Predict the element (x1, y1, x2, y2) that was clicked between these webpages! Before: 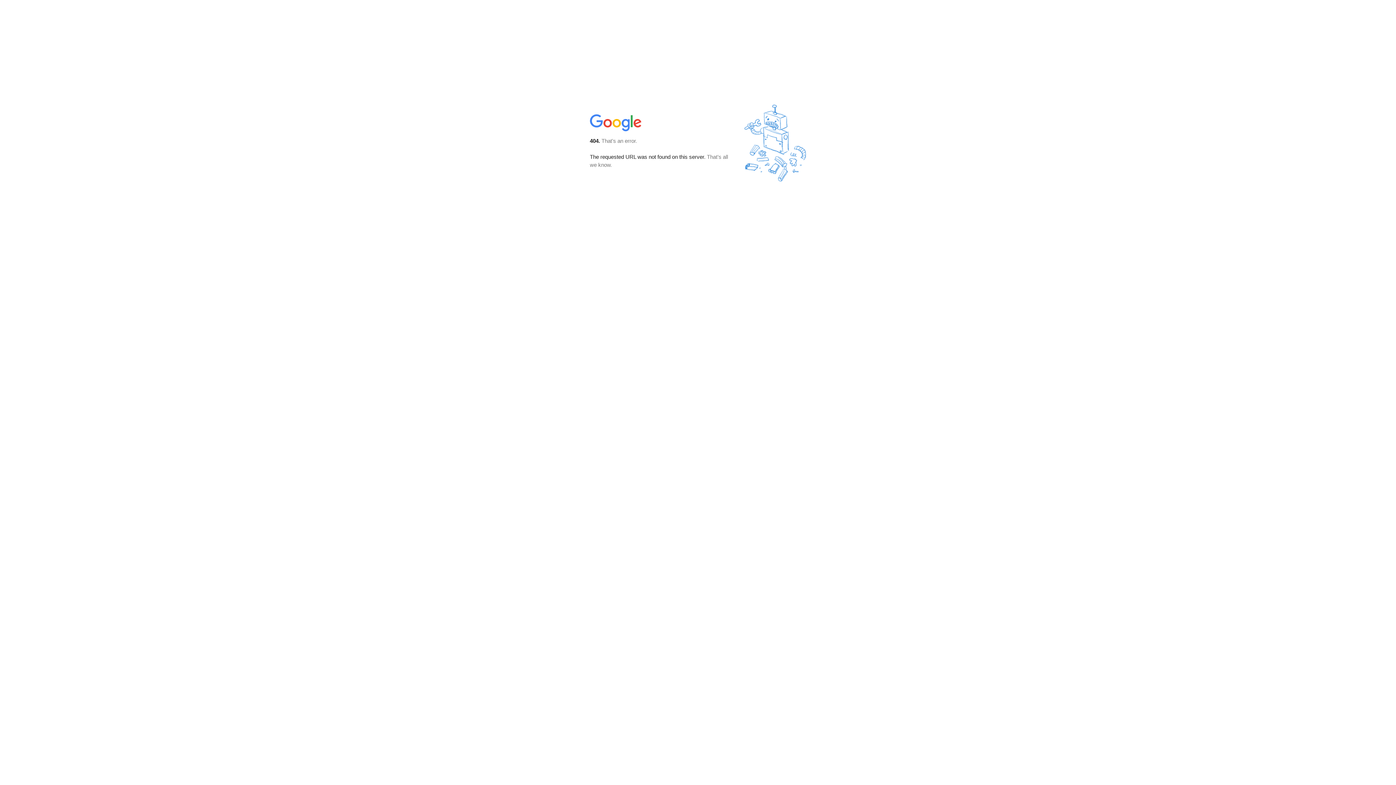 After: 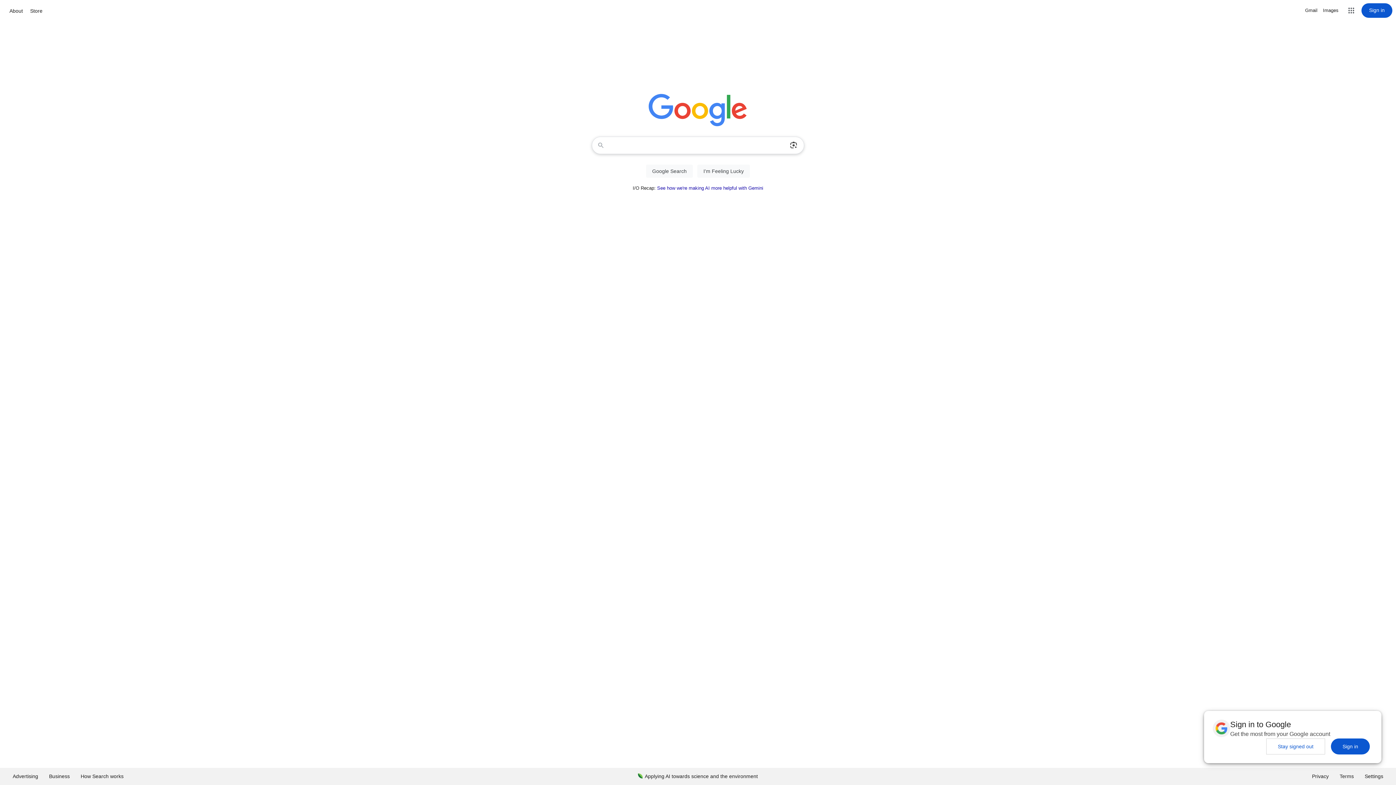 Action: bbox: (590, 127, 642, 134)